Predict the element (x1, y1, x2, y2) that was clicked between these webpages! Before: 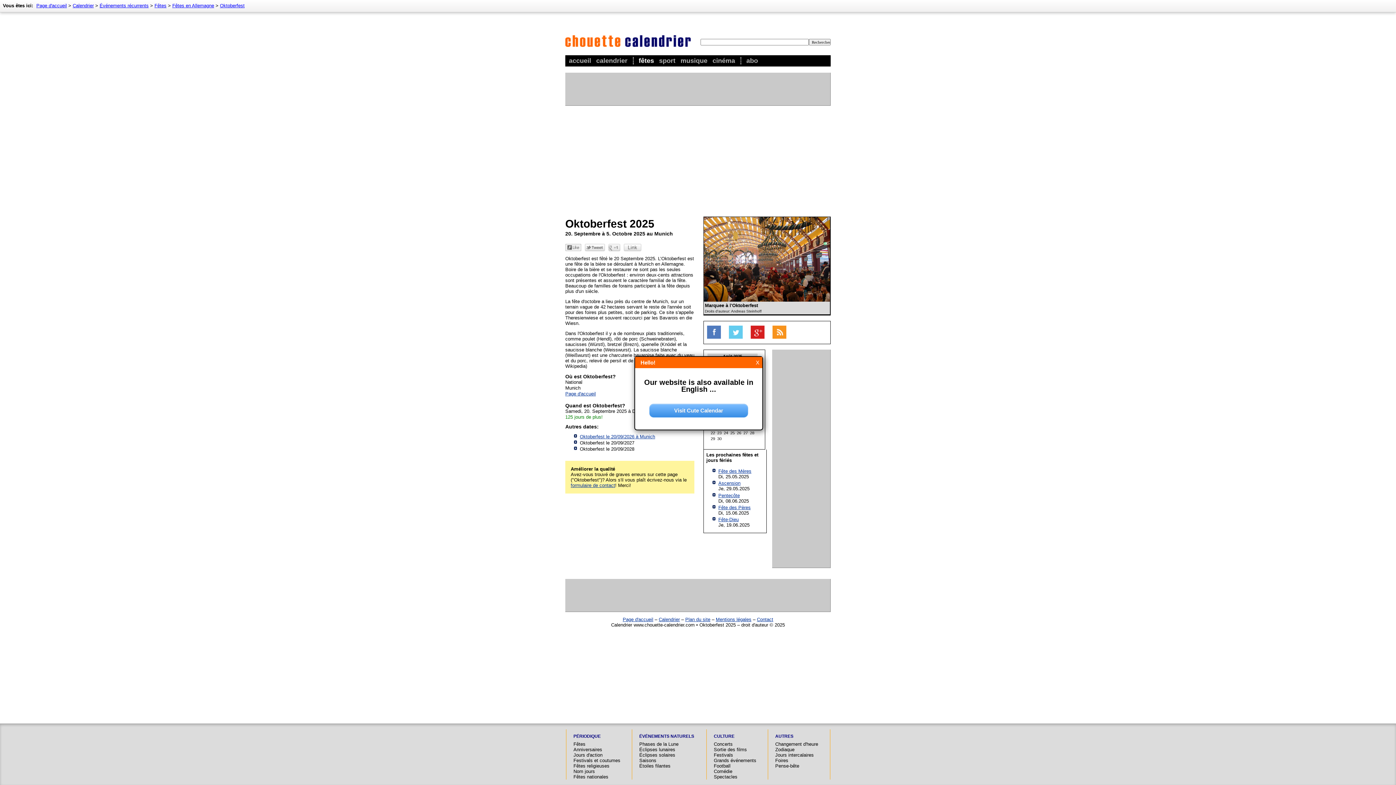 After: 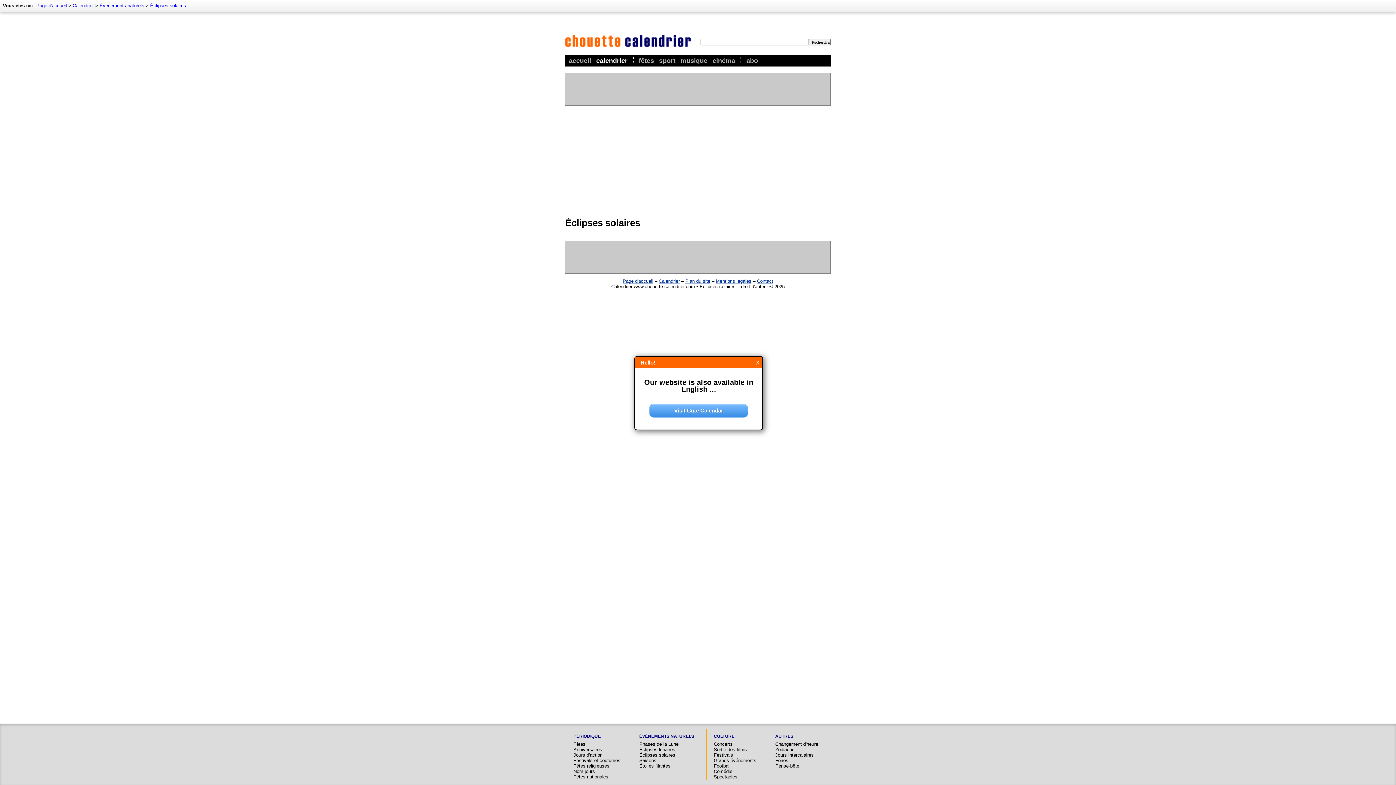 Action: label: Éclipses solaires bbox: (639, 752, 675, 758)